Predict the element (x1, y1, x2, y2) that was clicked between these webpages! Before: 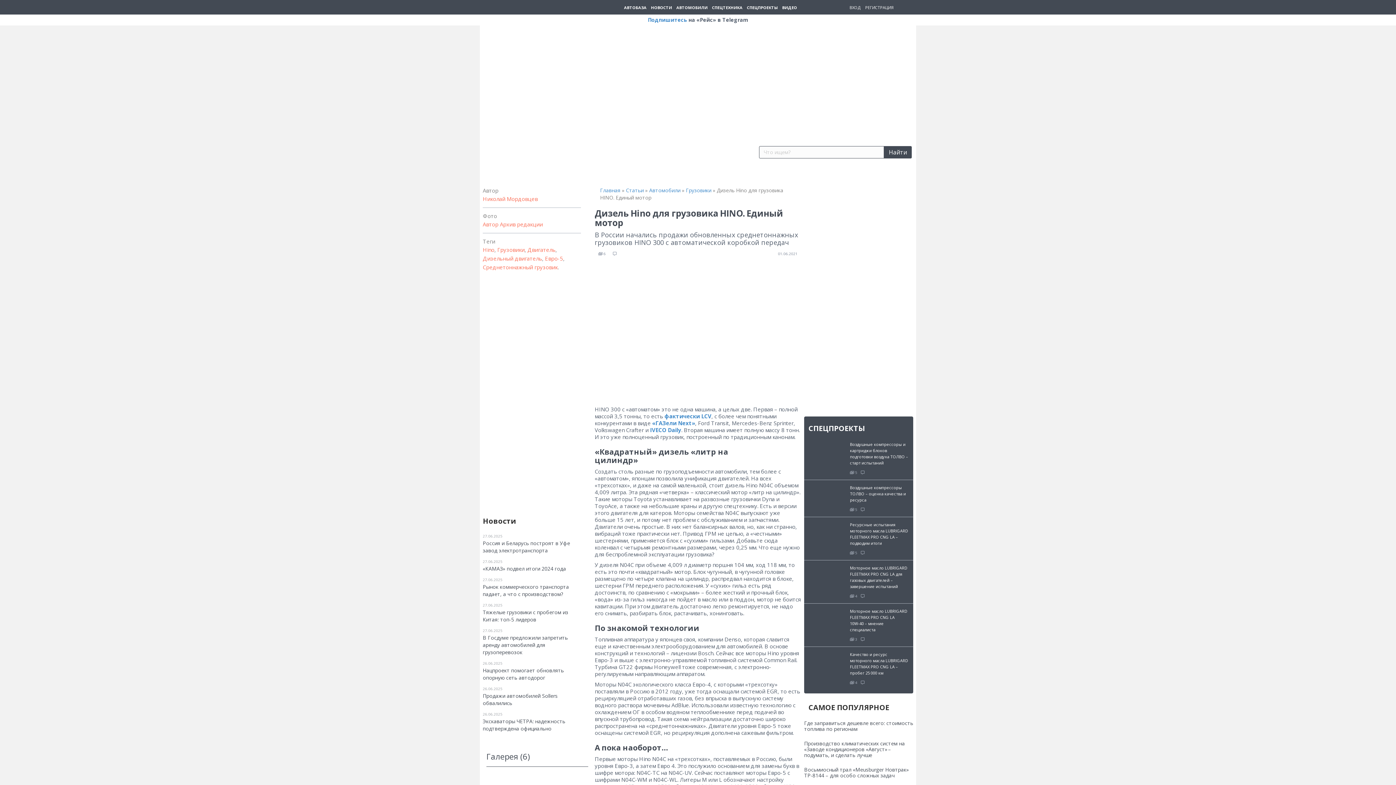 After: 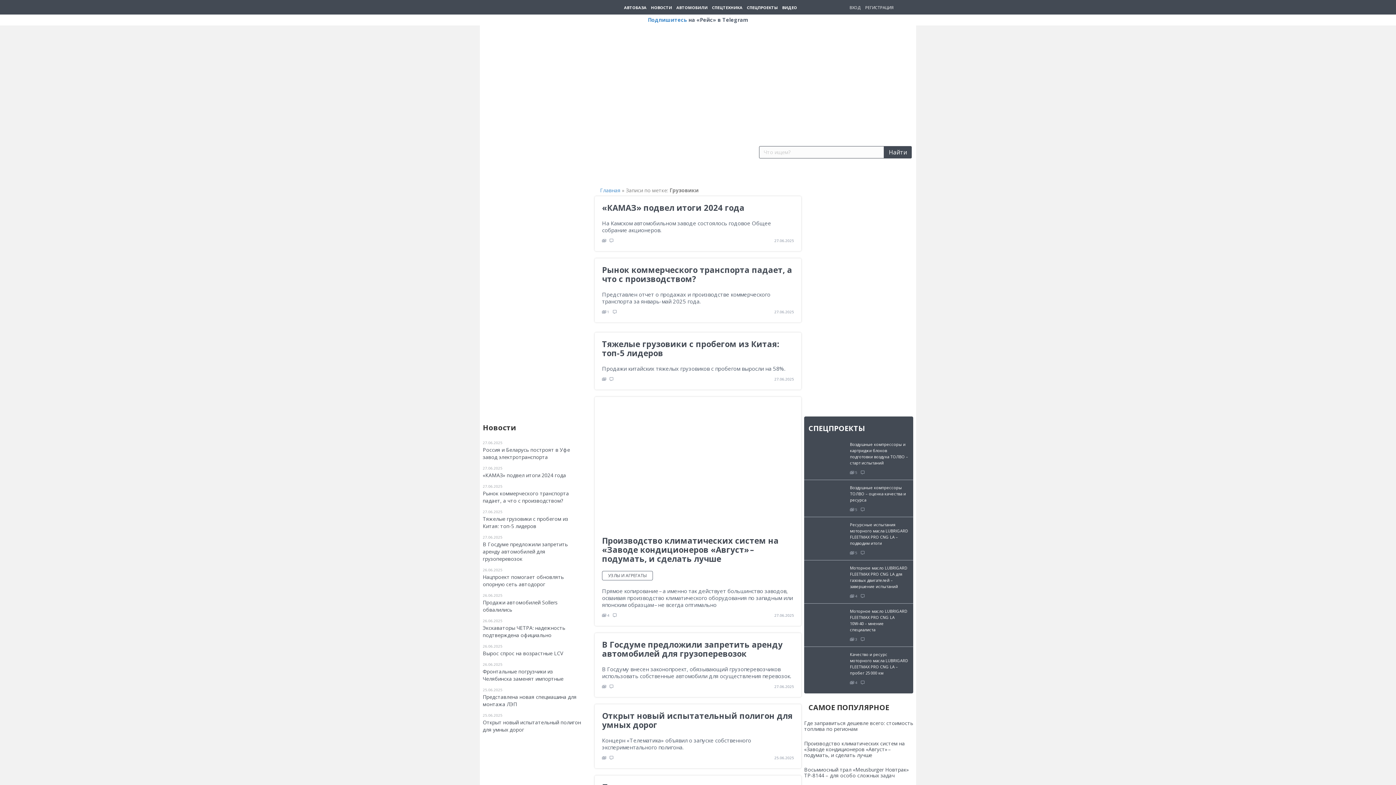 Action: bbox: (497, 246, 524, 253) label: Грузовики